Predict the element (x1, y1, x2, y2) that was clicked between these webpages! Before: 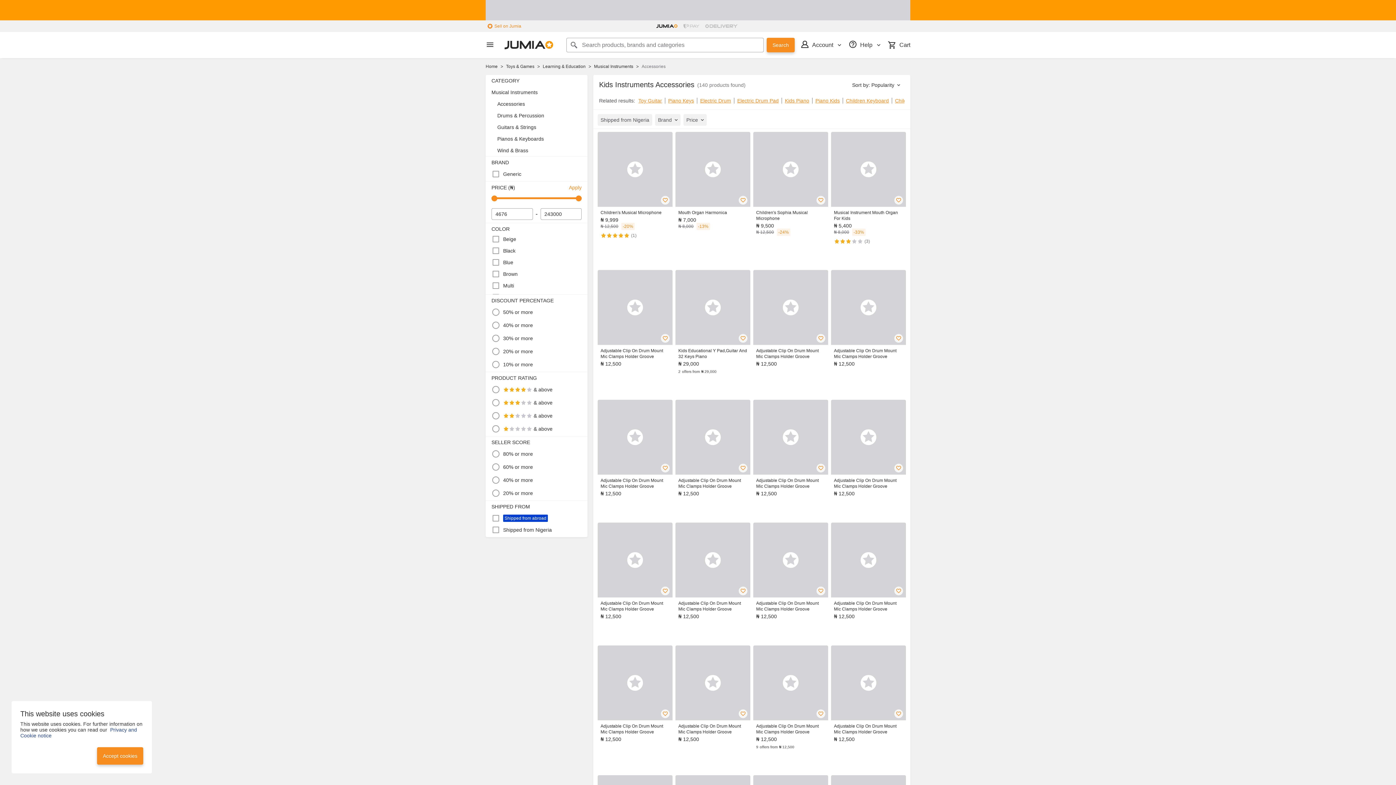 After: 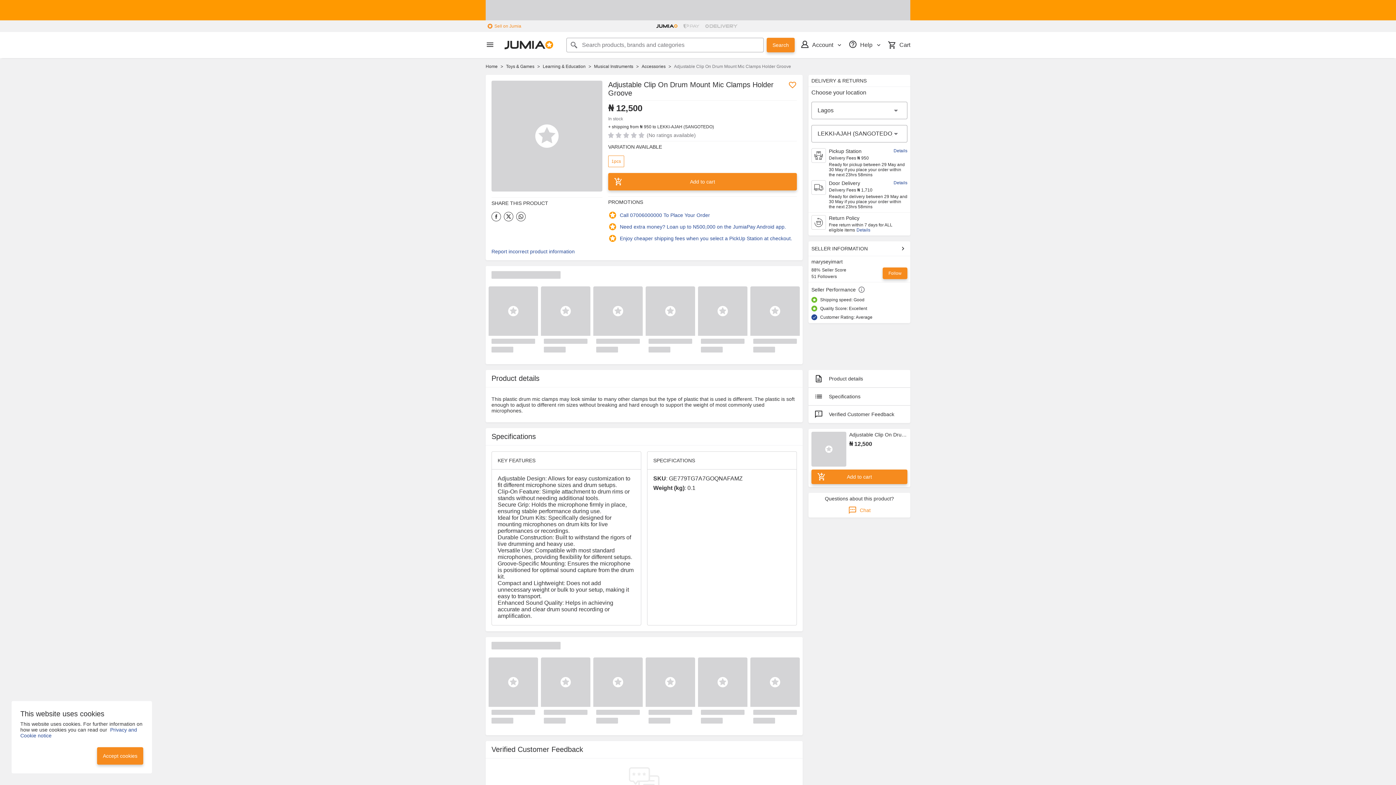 Action: label: Adjustable Clip On Drum Mount Mic Clamps Holder Groove
₦ 12,500 bbox: (675, 400, 750, 499)